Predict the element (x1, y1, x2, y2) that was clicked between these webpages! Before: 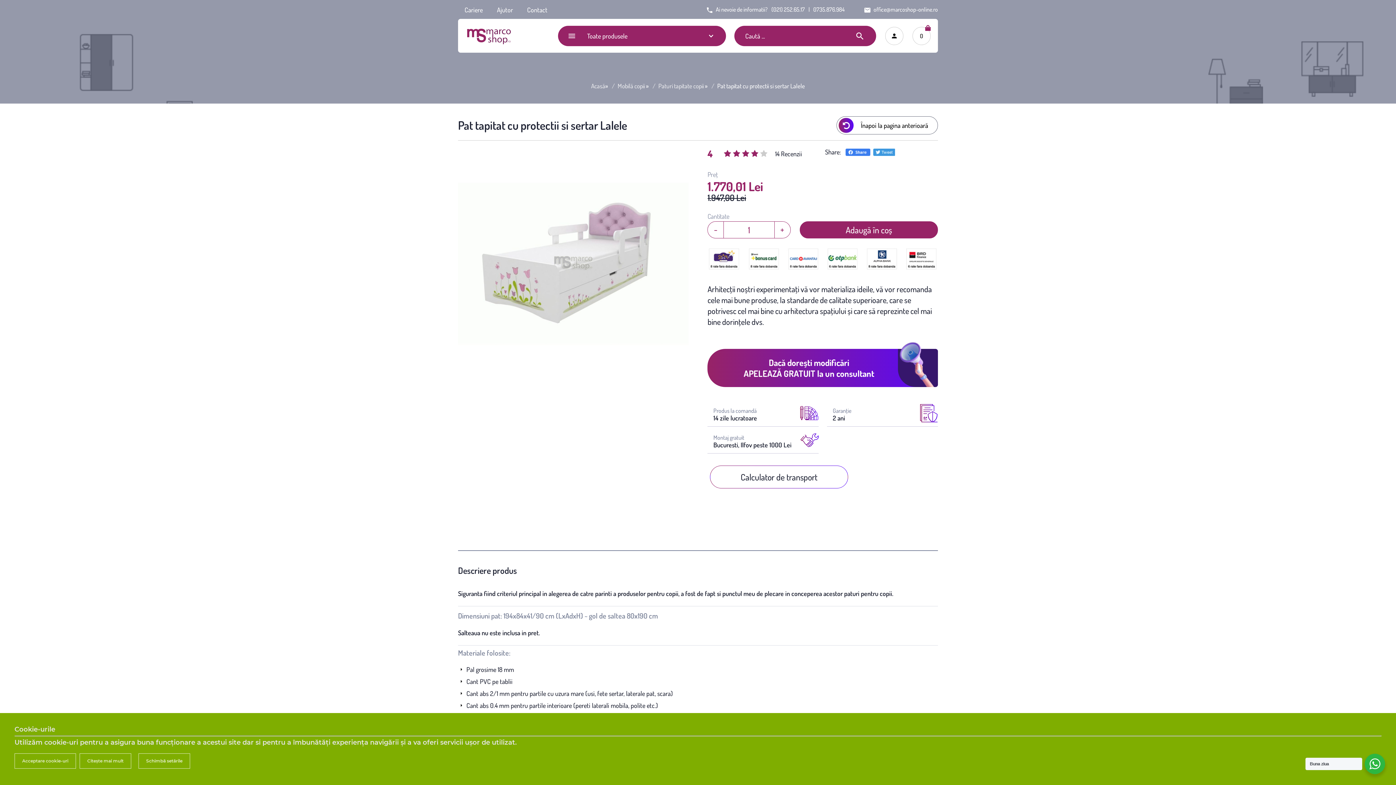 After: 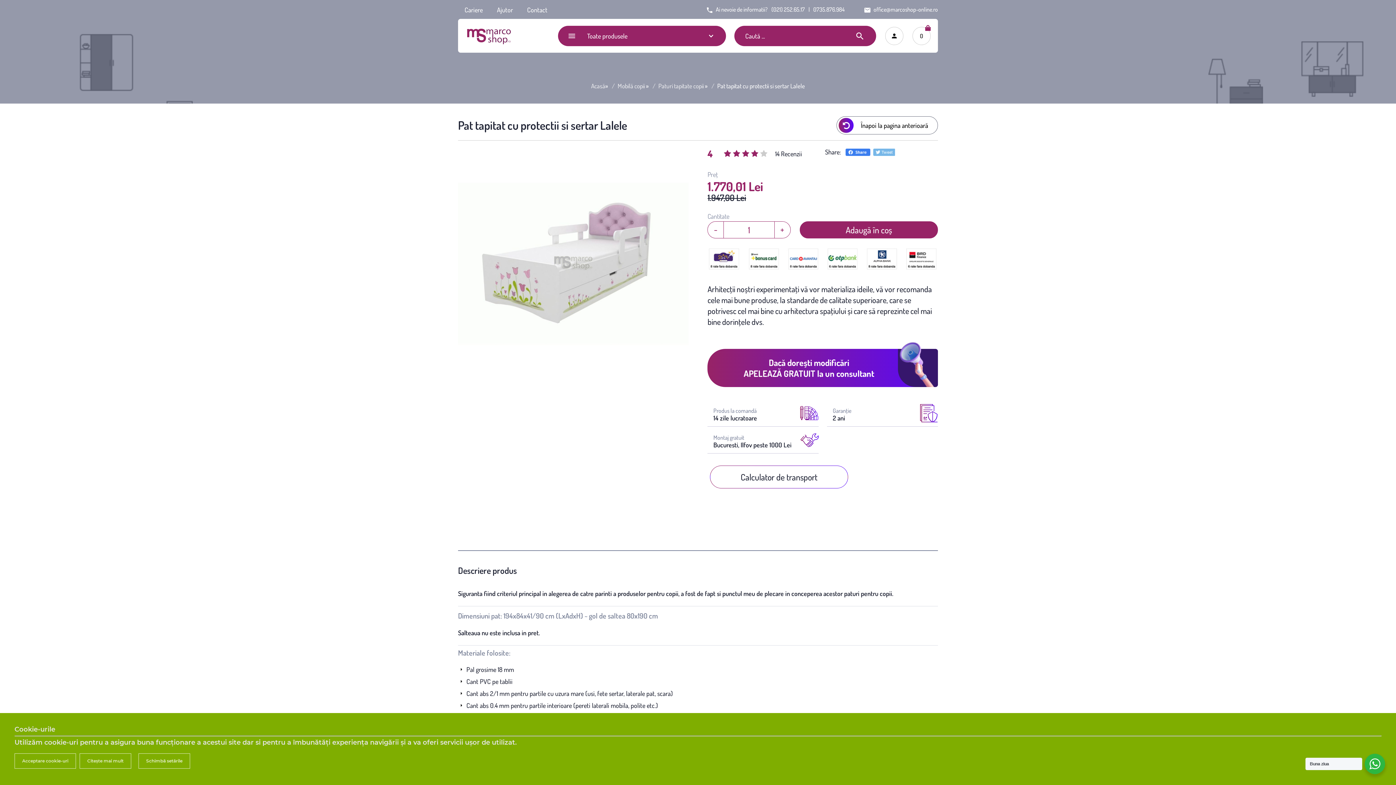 Action: bbox: (871, 148, 897, 156)